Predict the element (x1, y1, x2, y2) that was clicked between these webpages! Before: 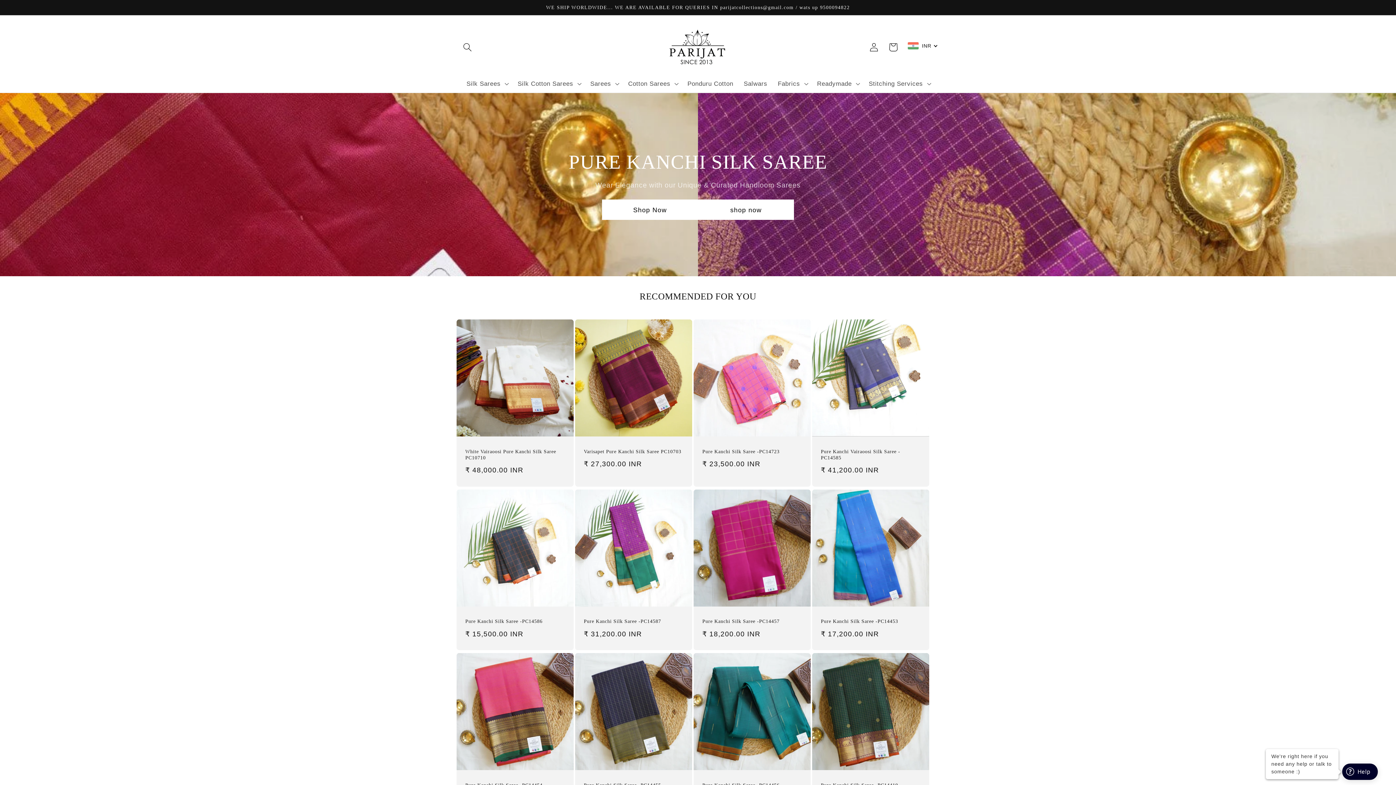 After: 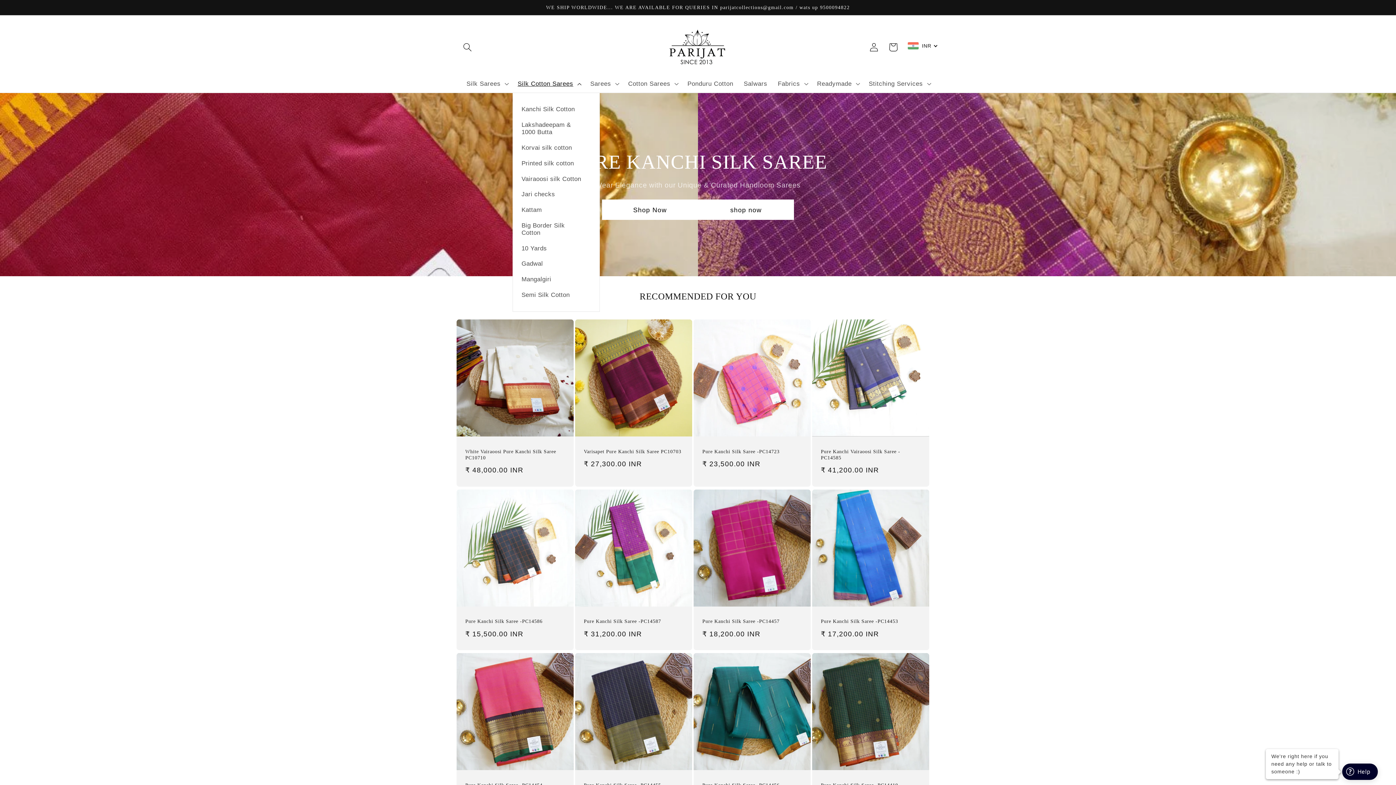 Action: bbox: (512, 75, 585, 92) label: Silk Cotton Sarees